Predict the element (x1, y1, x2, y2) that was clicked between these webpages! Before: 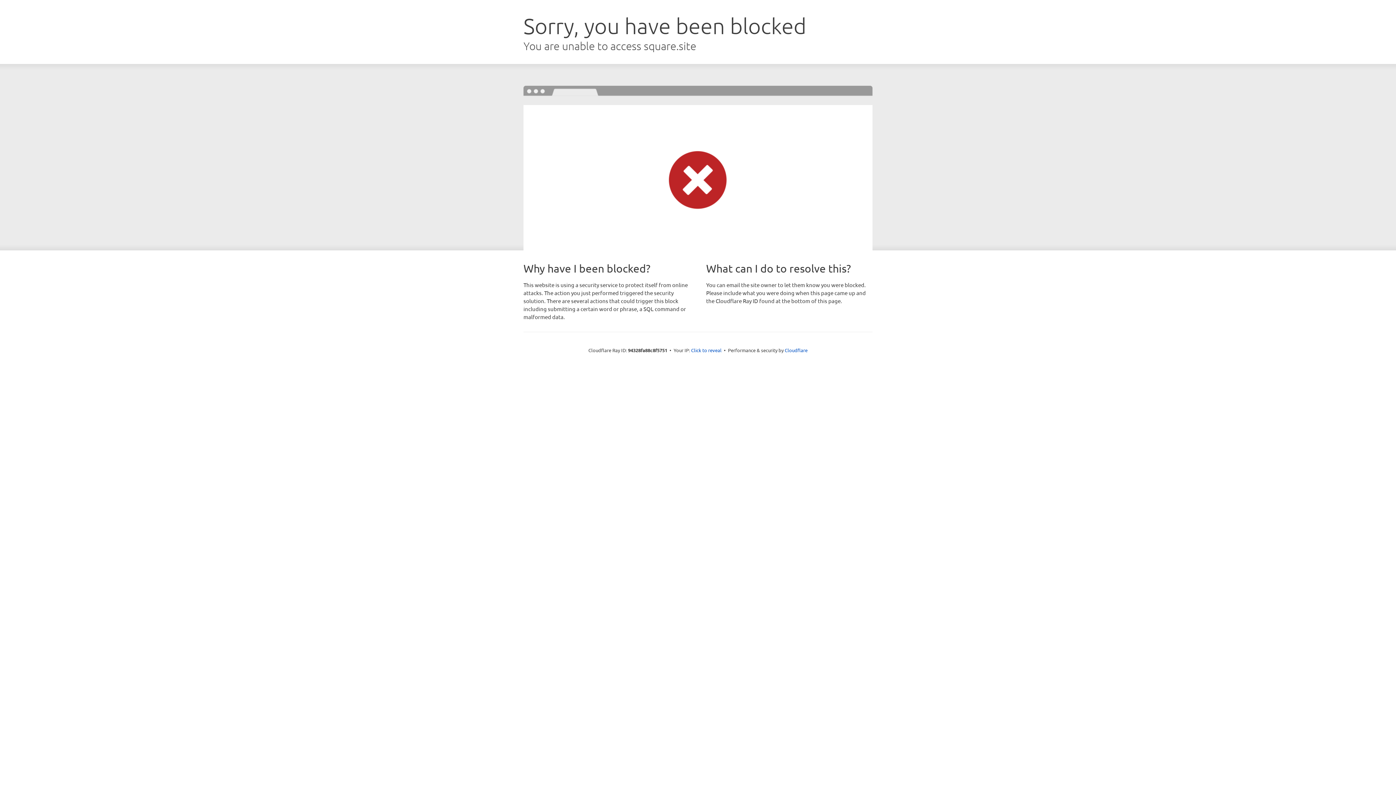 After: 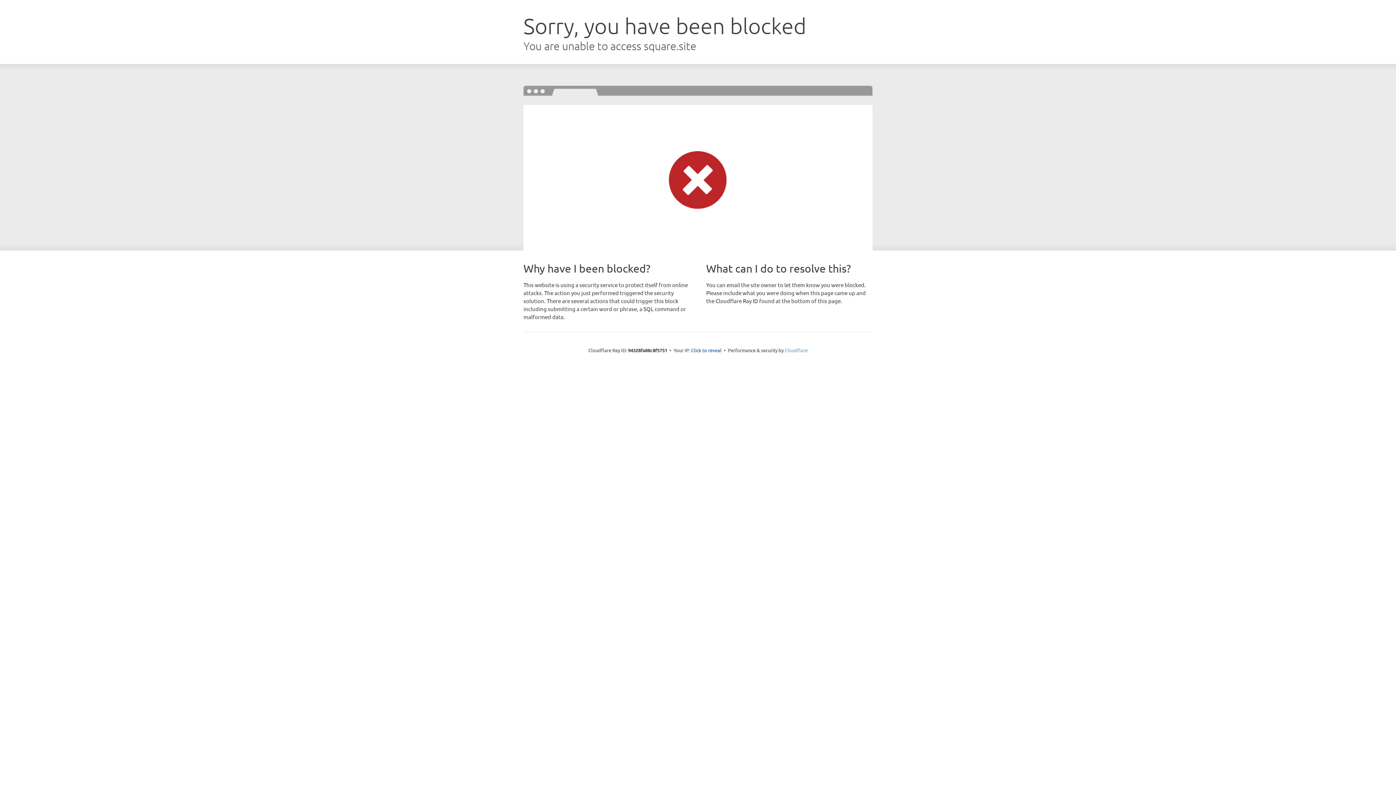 Action: label: Cloudflare bbox: (784, 347, 807, 353)